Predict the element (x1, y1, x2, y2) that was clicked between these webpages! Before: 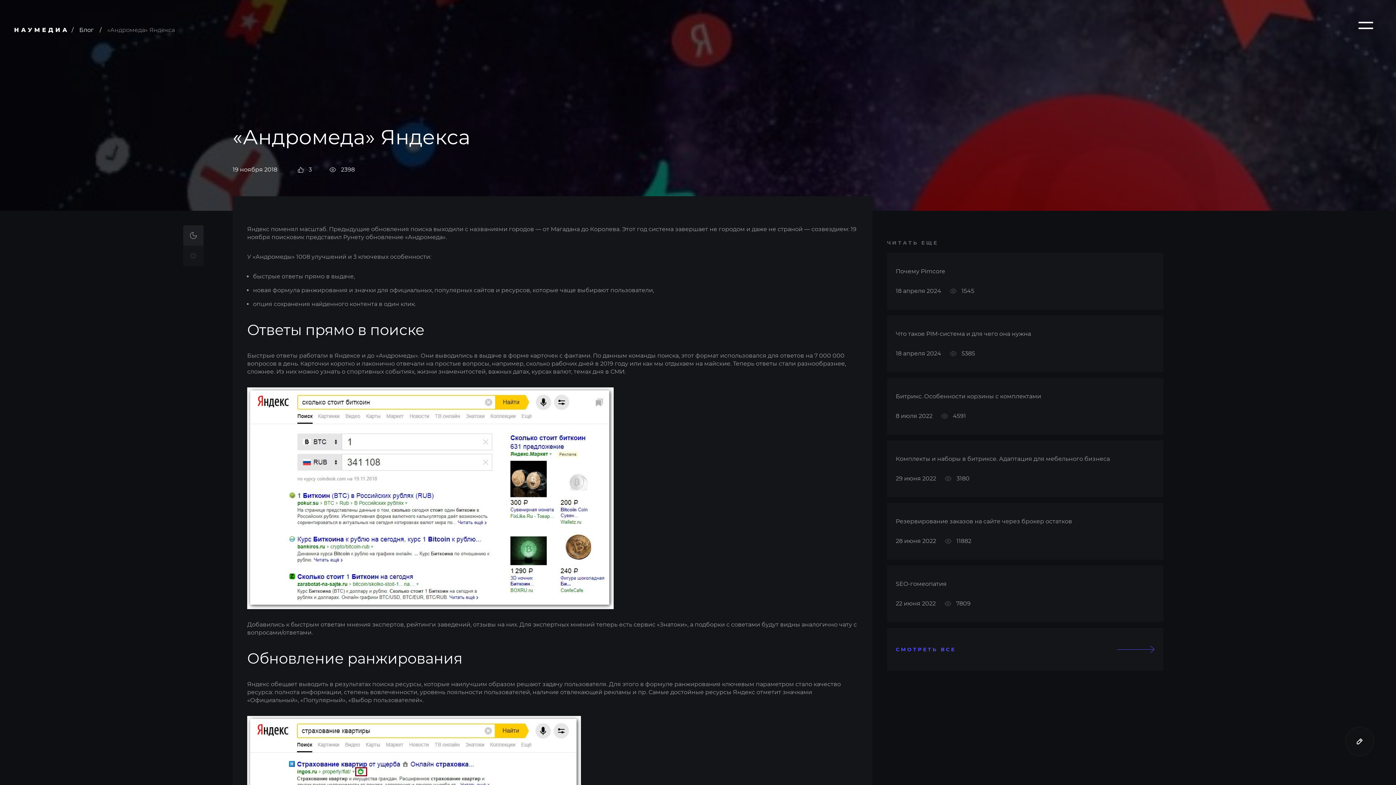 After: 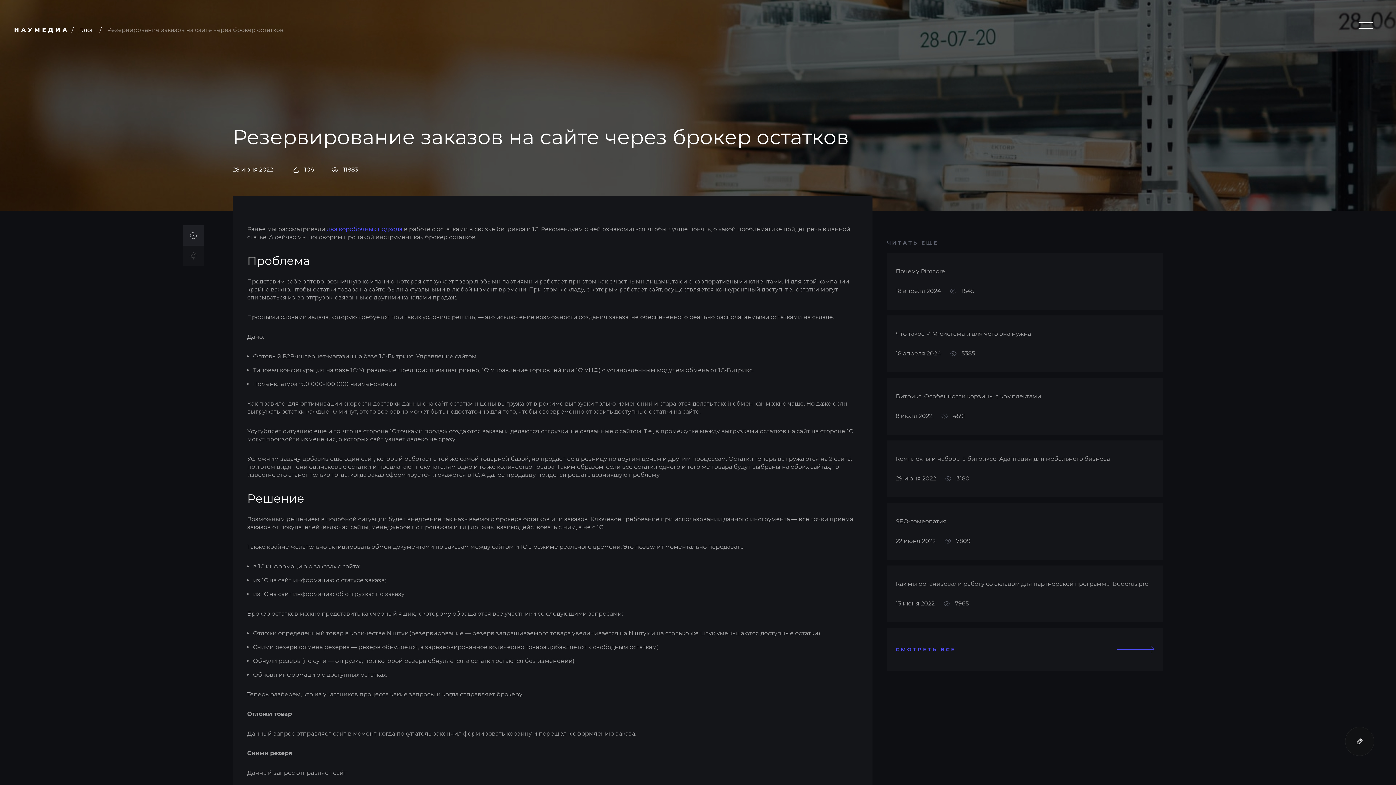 Action: bbox: (887, 503, 1163, 560) label: Резервирование заказов на сайте через брокер остатков
28 июня 2022
11882